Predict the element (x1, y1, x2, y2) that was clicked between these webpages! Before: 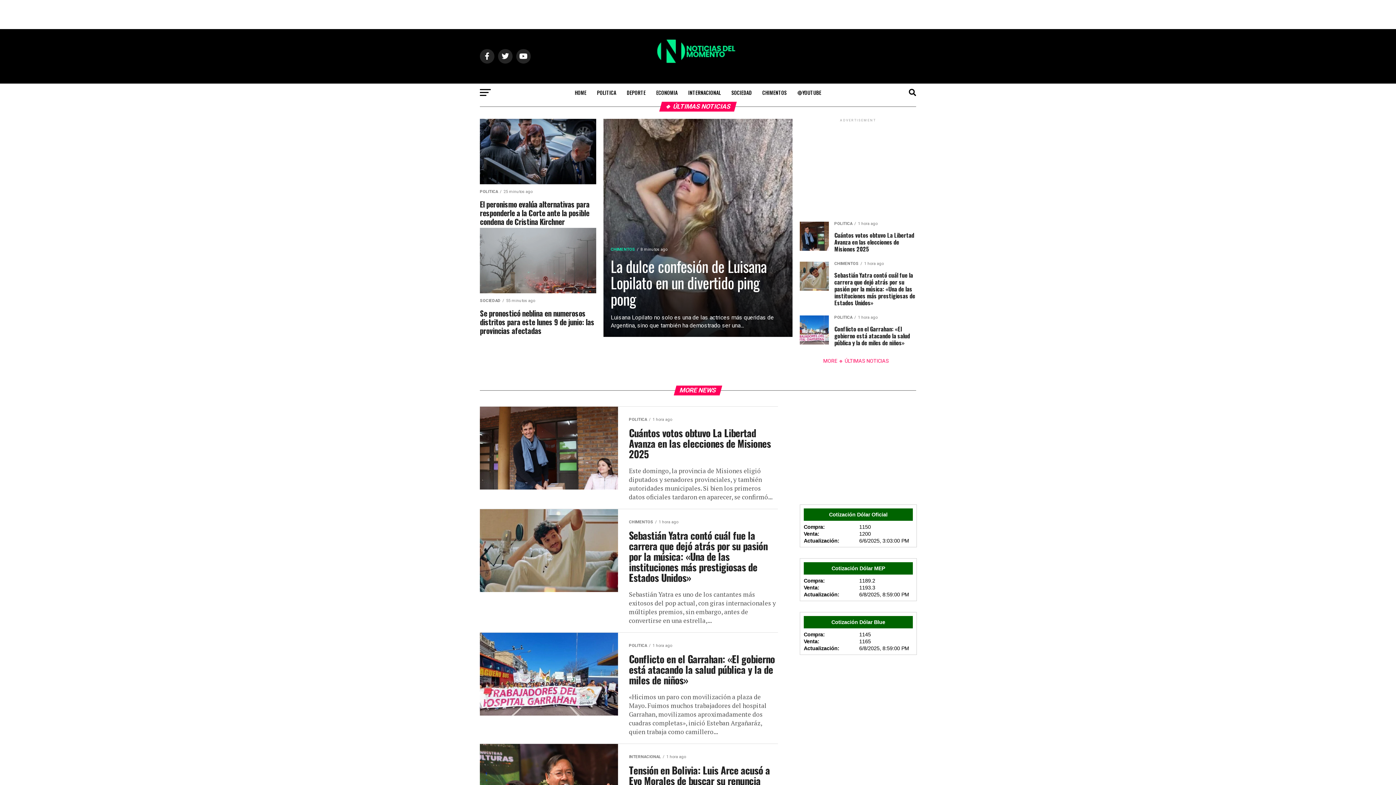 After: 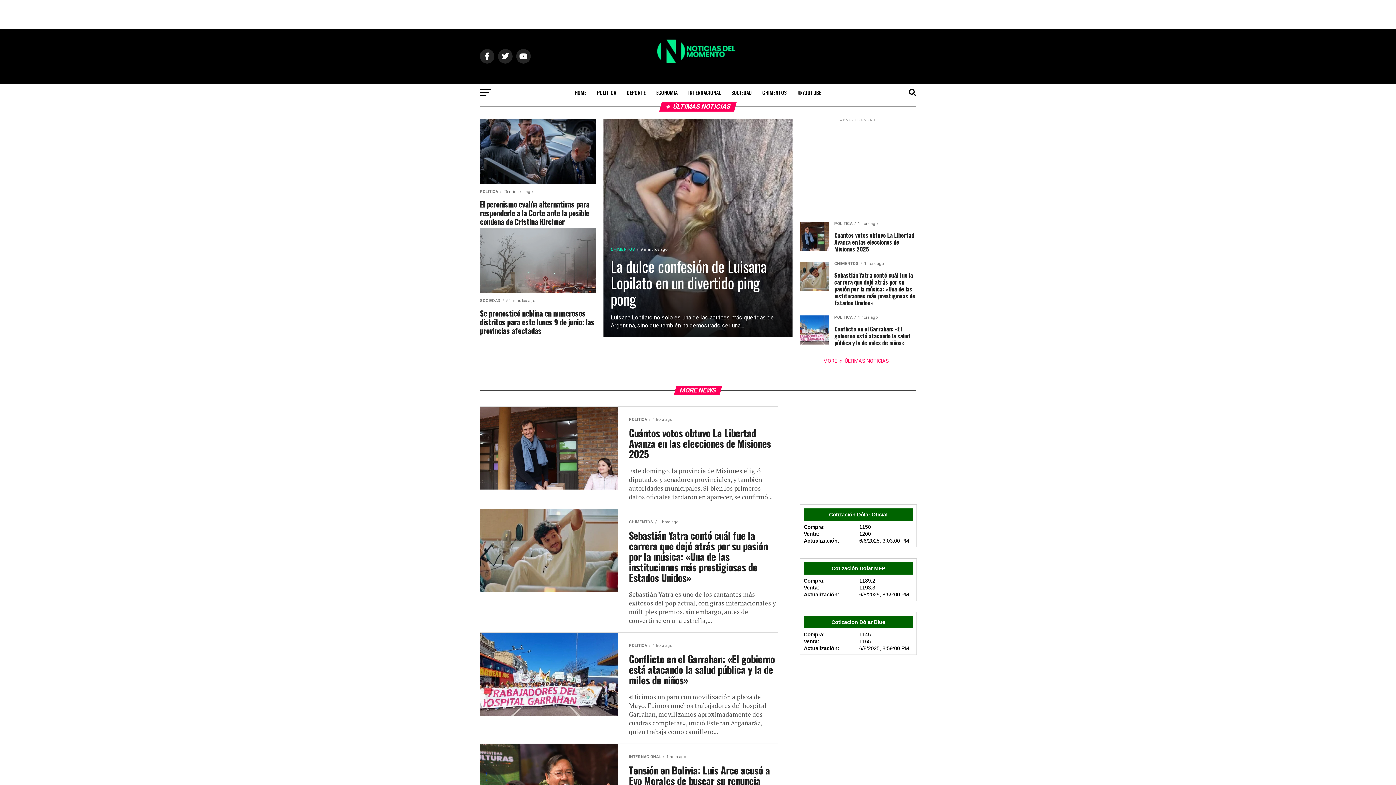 Action: label: HOME bbox: (570, 83, 590, 101)